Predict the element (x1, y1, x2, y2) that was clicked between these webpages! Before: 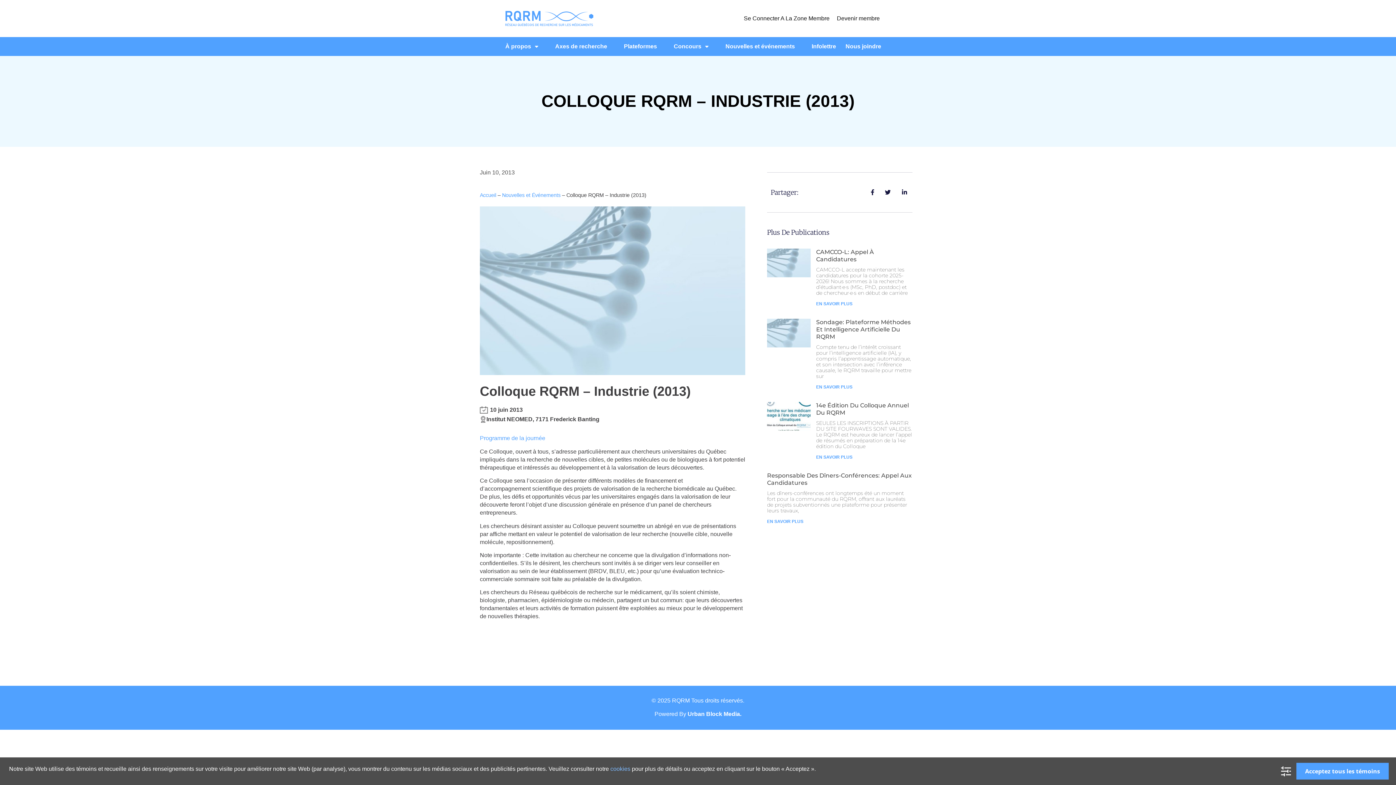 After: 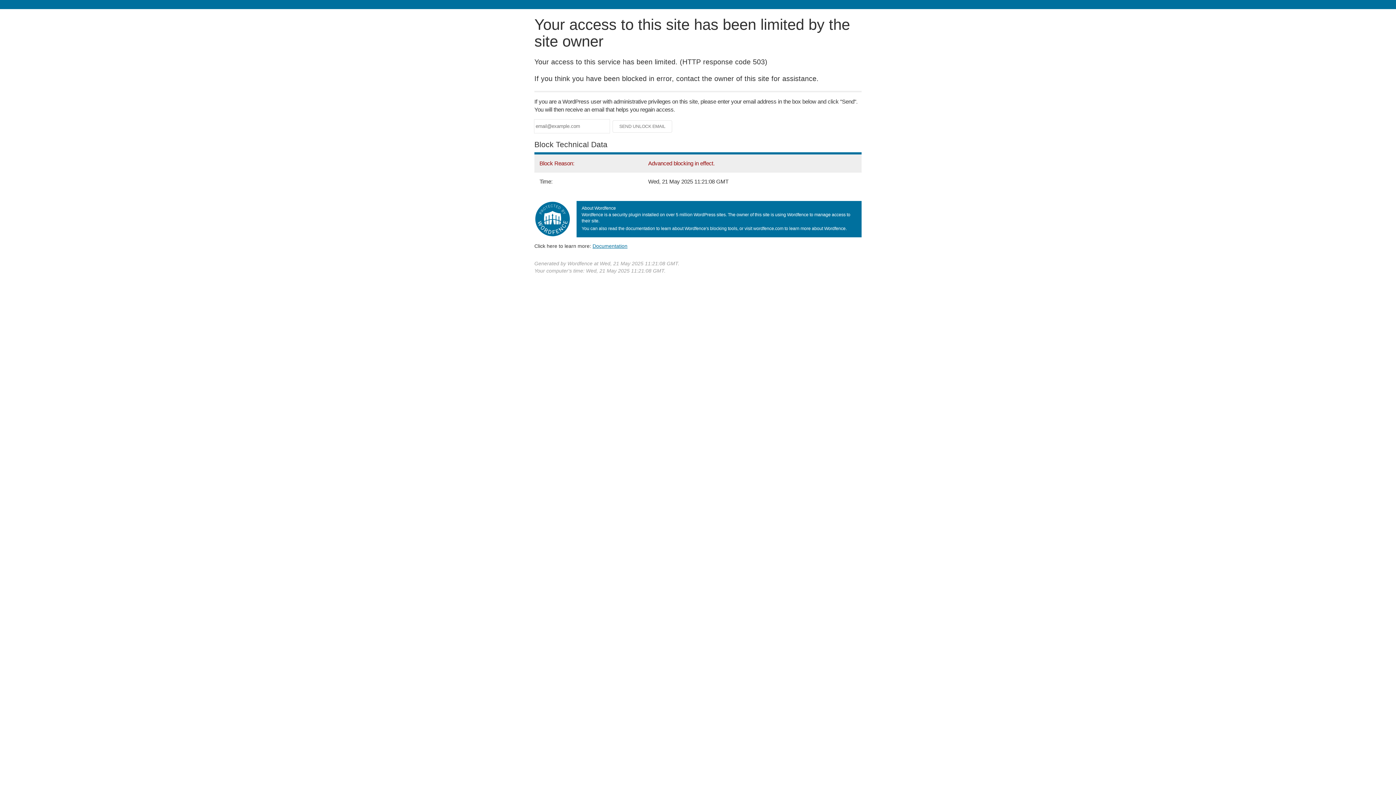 Action: bbox: (687, 711, 740, 717) label: Urban Block Media